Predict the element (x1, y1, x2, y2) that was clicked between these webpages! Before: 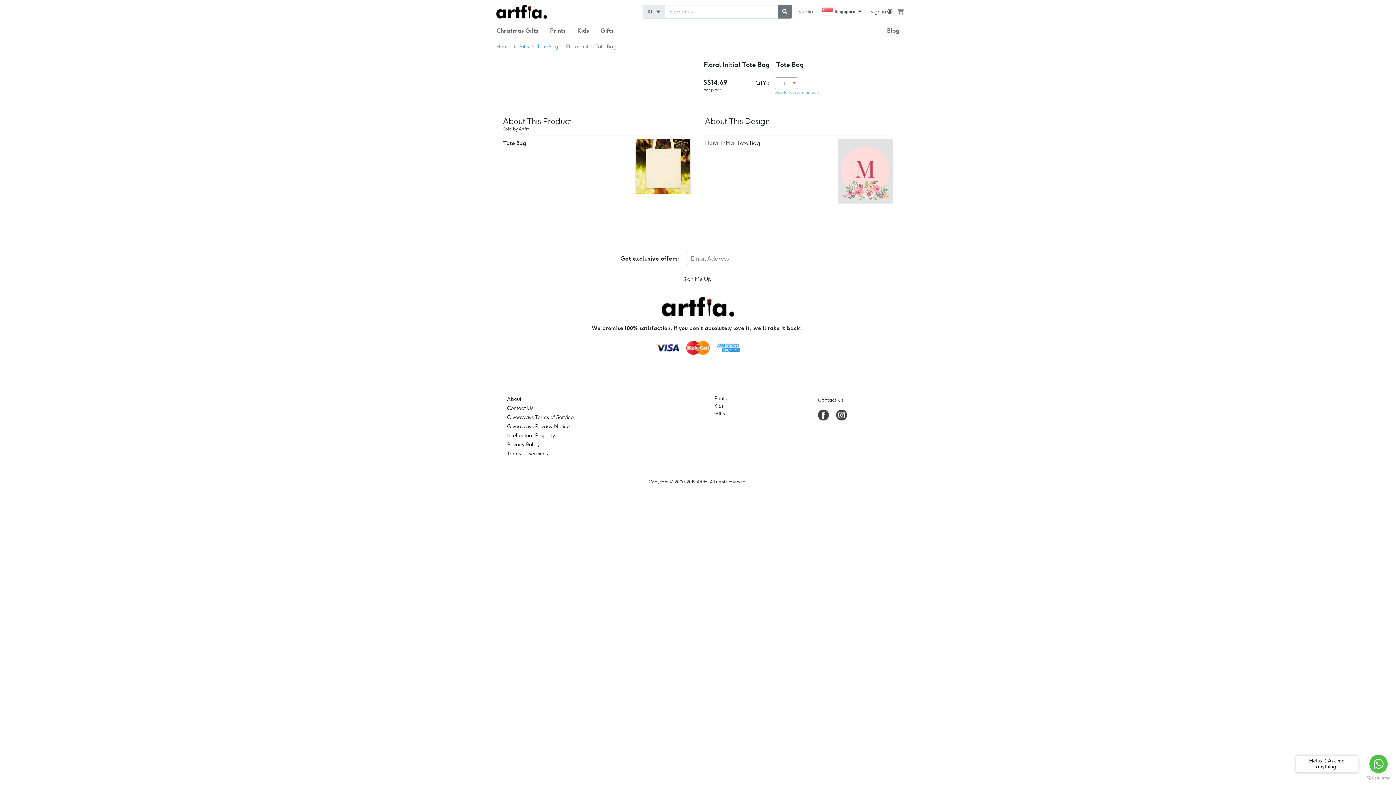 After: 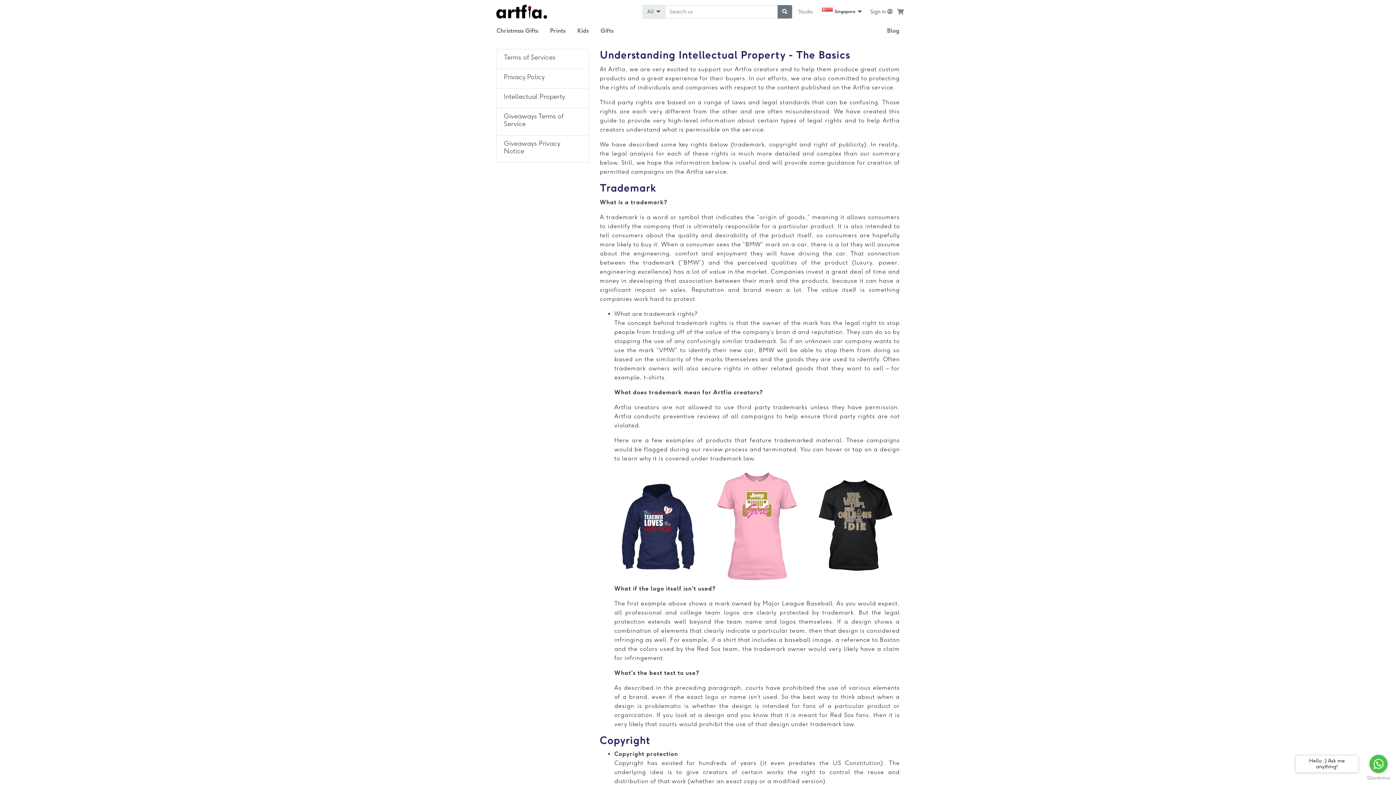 Action: bbox: (507, 432, 589, 438) label: Intellectual Property